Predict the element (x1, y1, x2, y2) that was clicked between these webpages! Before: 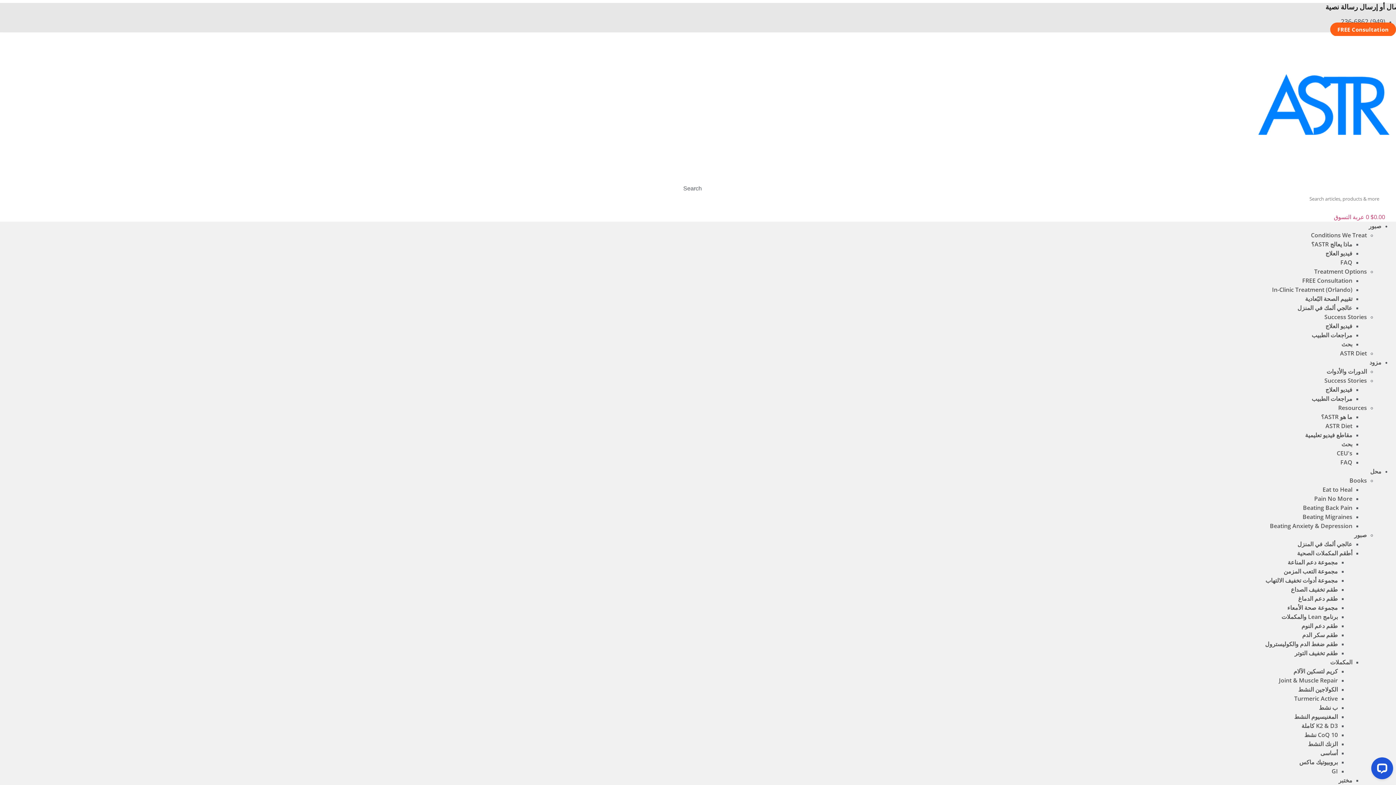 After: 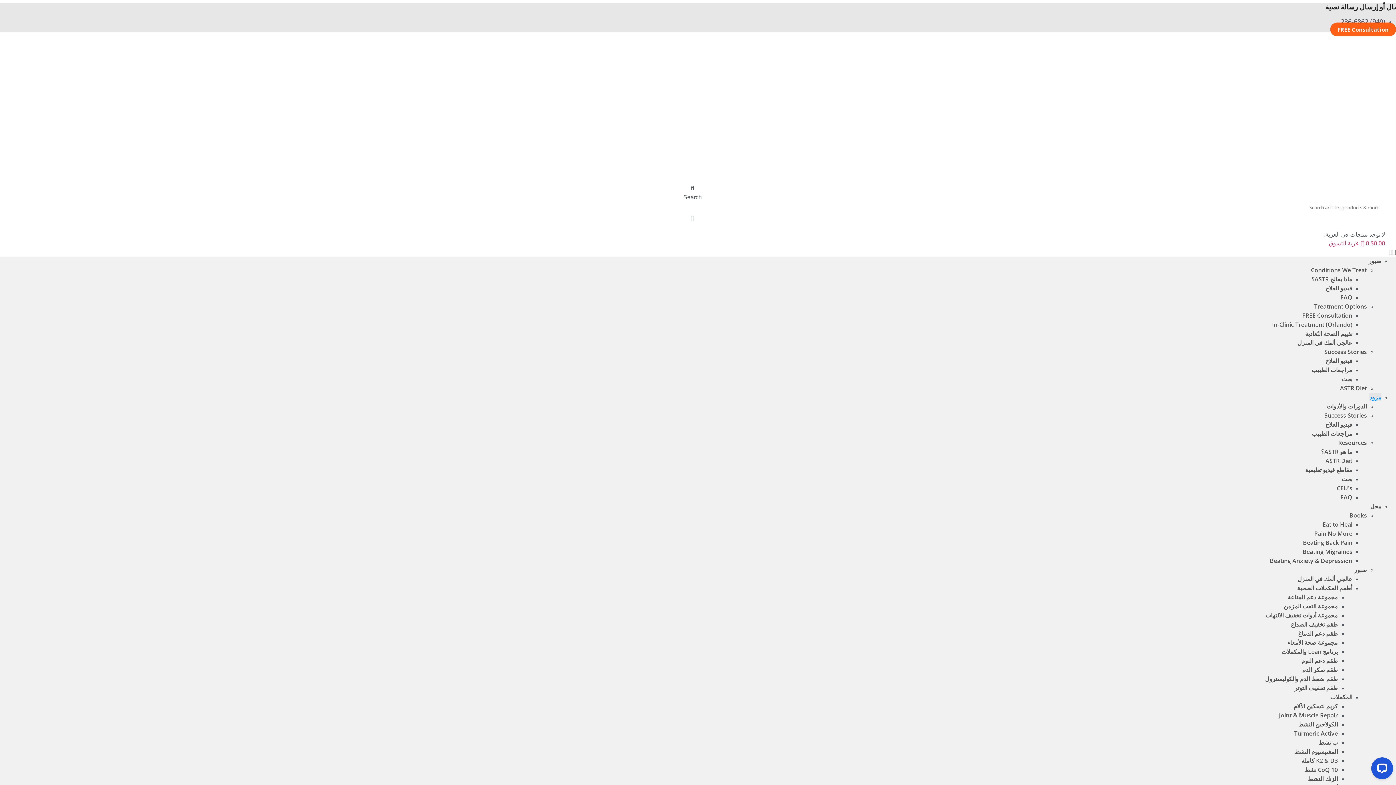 Action: label: مزود bbox: (1369, 358, 1381, 366)